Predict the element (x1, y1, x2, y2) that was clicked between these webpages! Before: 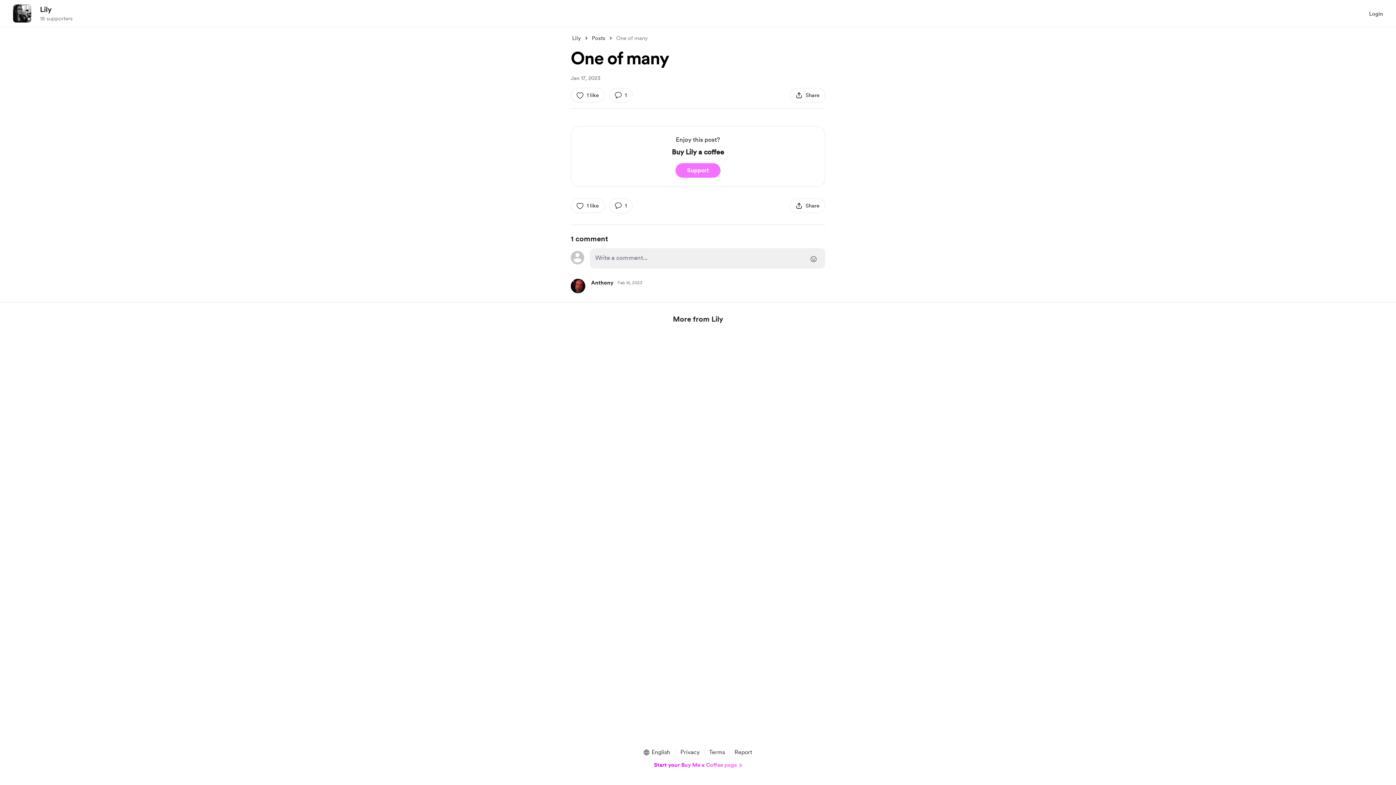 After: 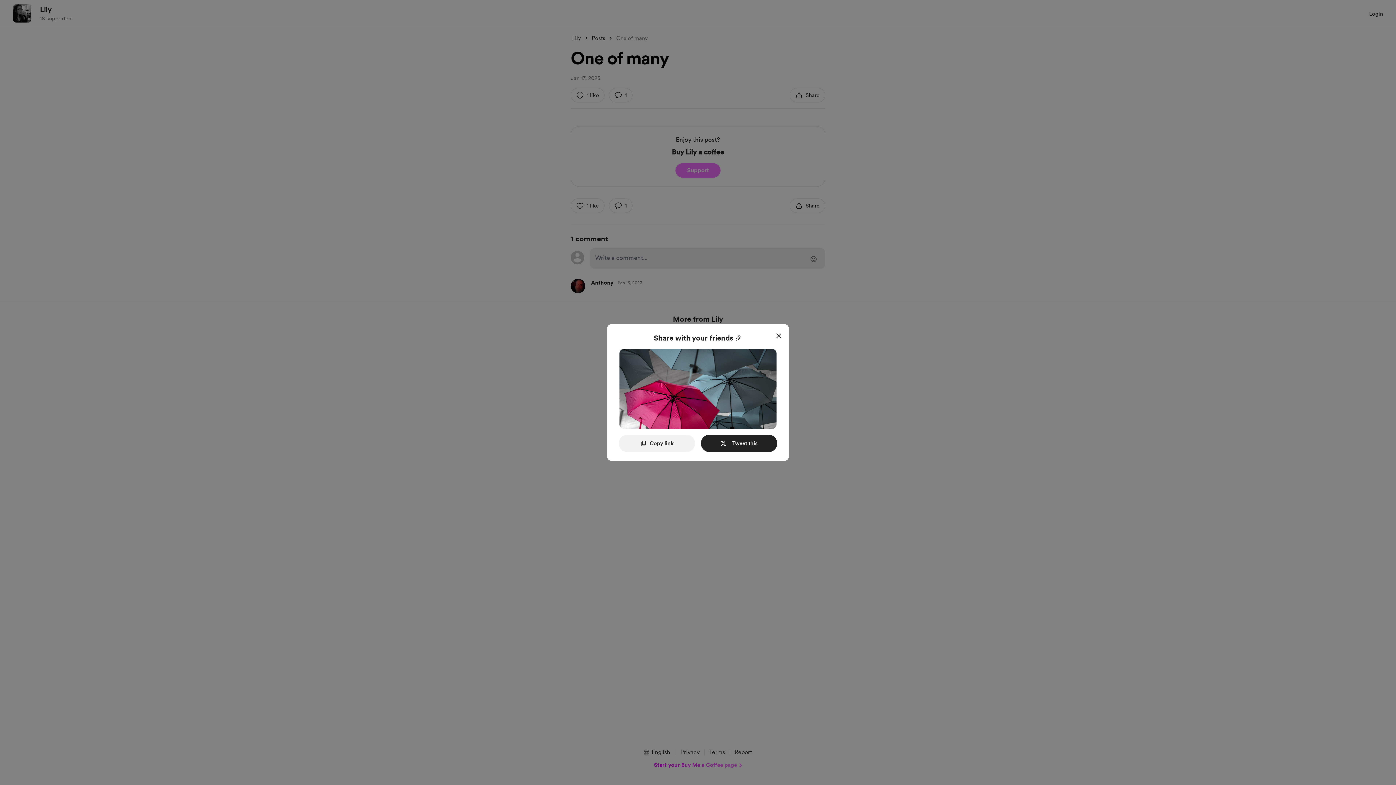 Action: bbox: (789, 88, 825, 102) label: share this post